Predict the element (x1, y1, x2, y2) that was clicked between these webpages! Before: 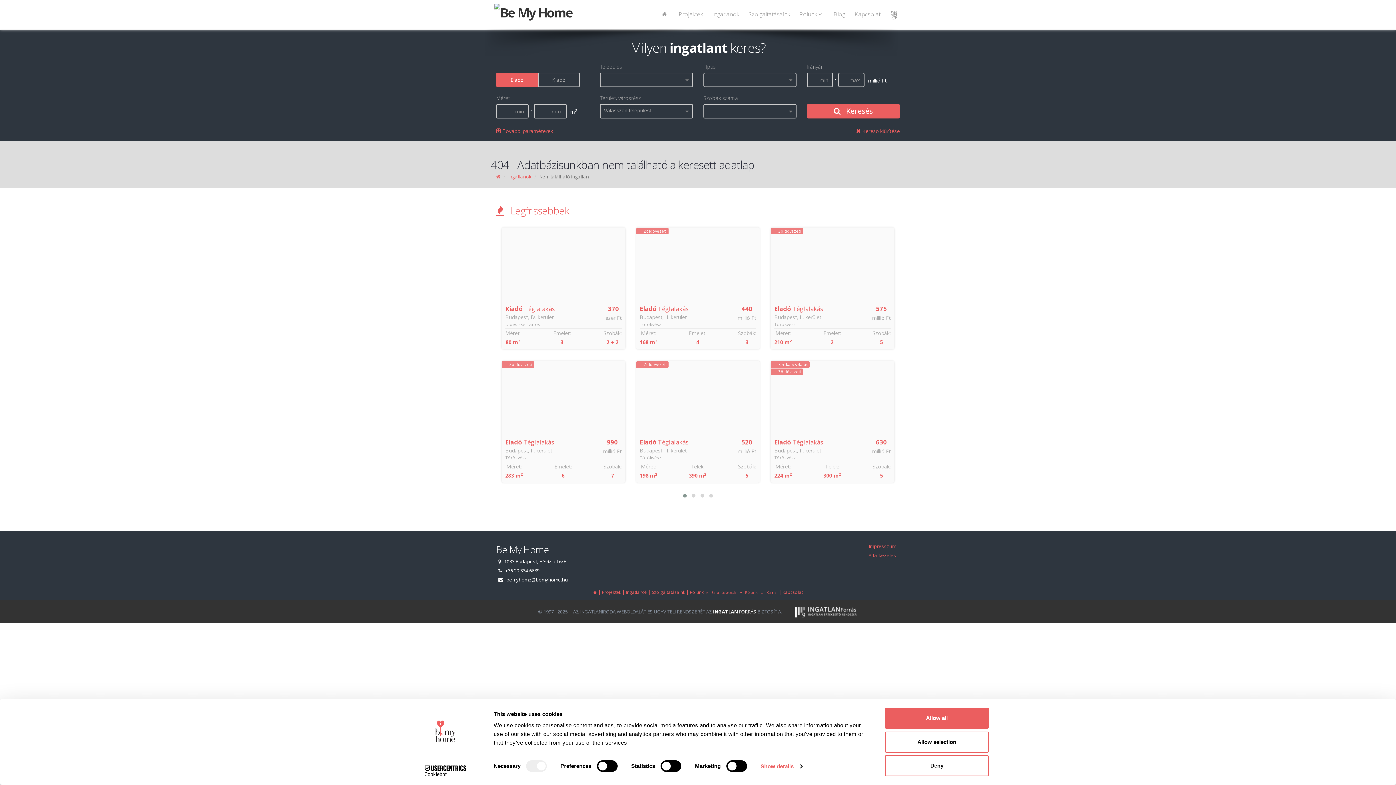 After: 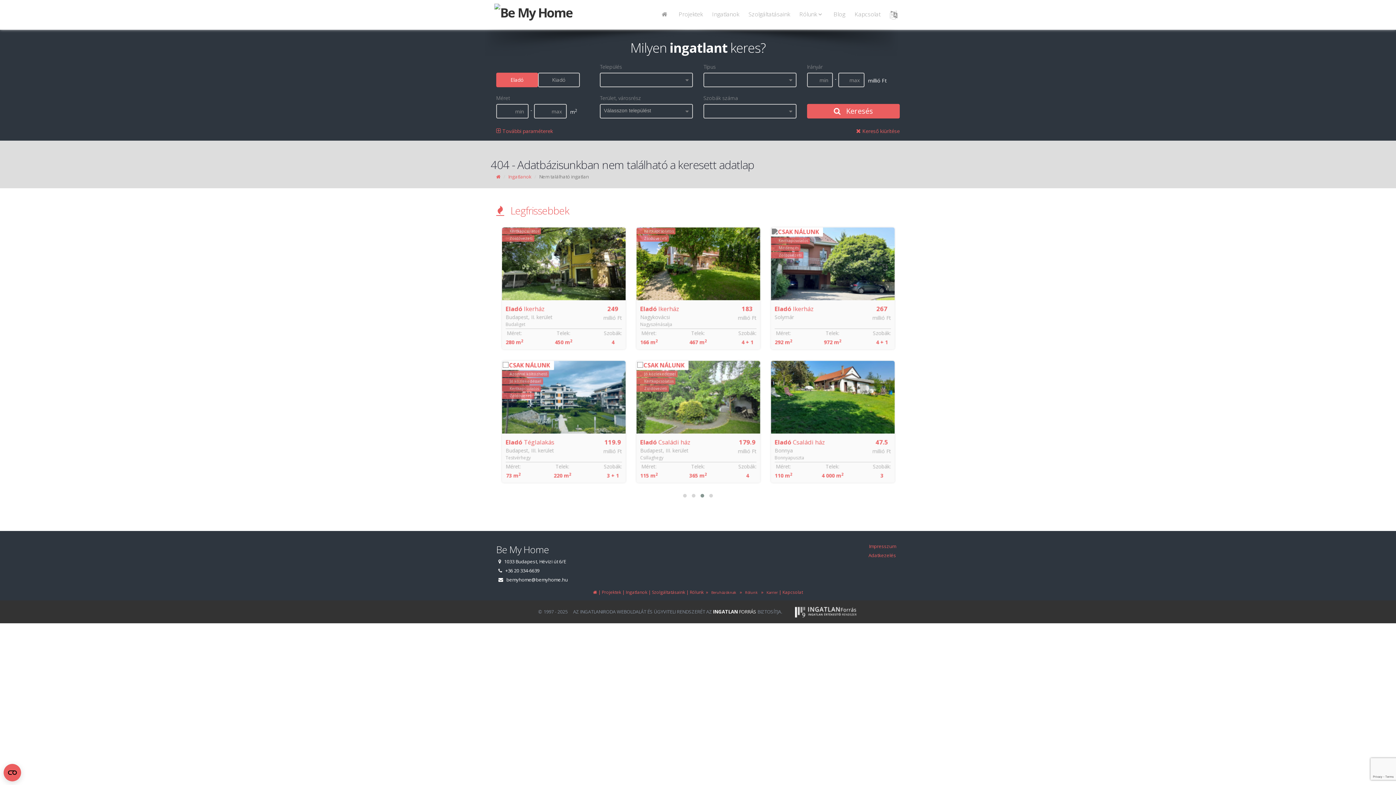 Action: label: Allow selection bbox: (885, 731, 989, 752)